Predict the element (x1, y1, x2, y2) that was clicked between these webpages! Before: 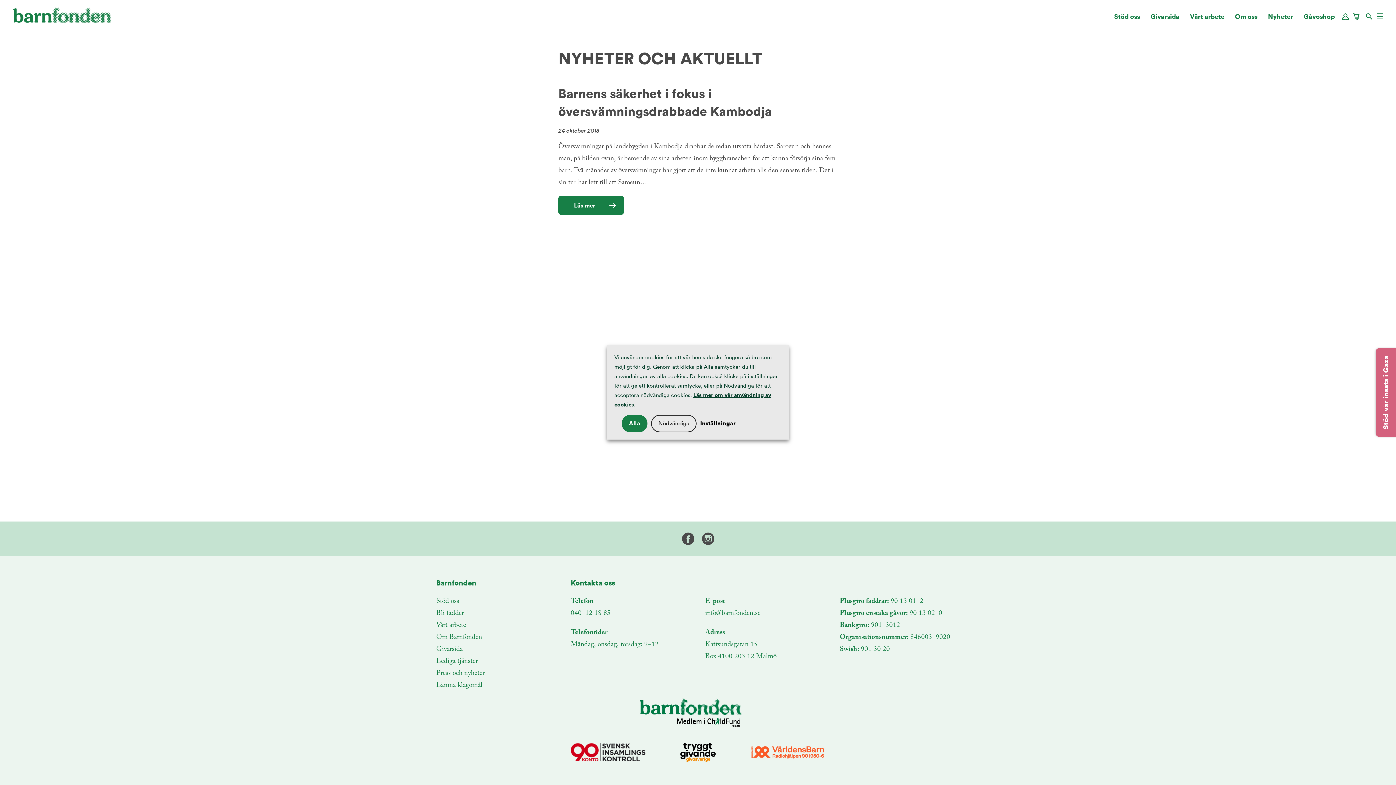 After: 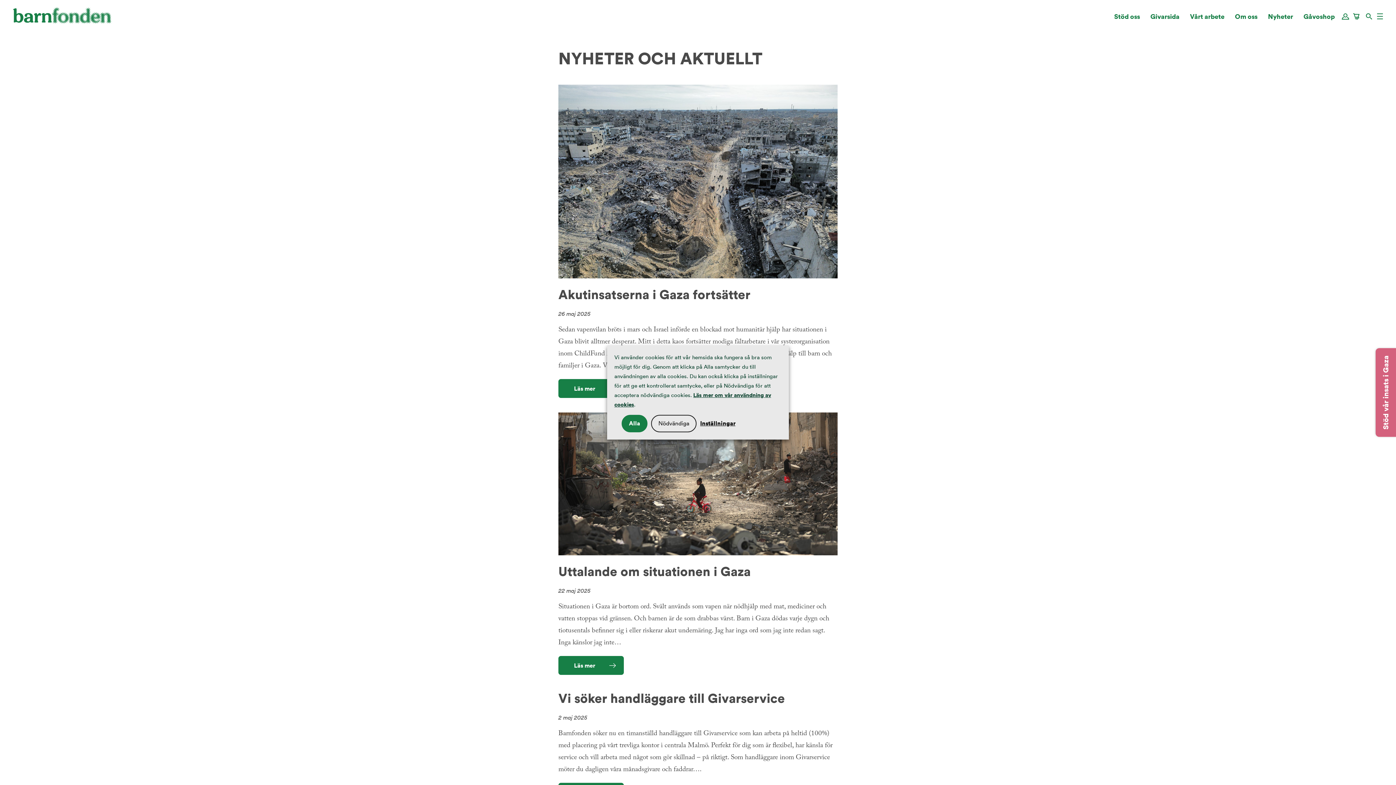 Action: bbox: (1263, 7, 1298, 26) label: Nyheter